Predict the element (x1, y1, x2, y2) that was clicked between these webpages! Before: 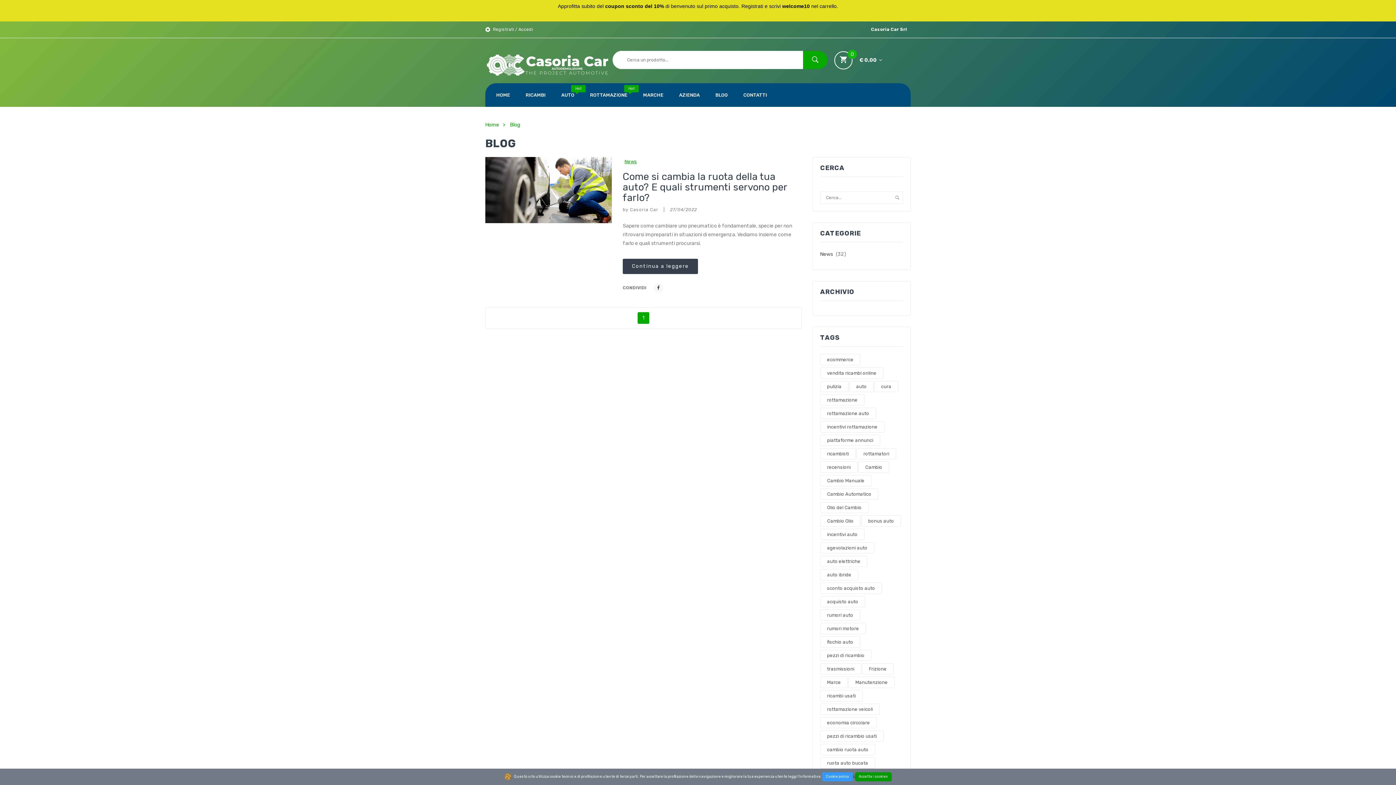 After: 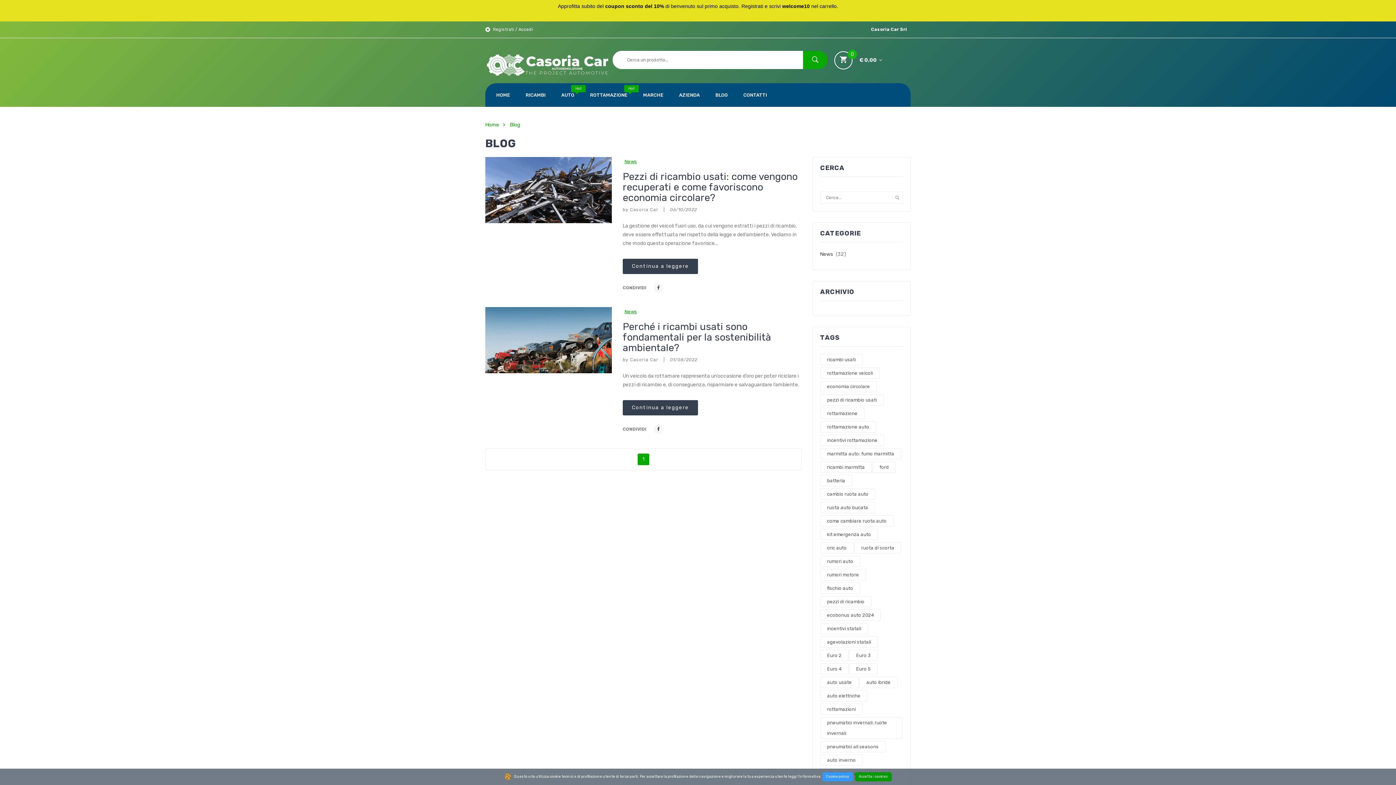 Action: label: ricambi usati bbox: (820, 690, 862, 701)